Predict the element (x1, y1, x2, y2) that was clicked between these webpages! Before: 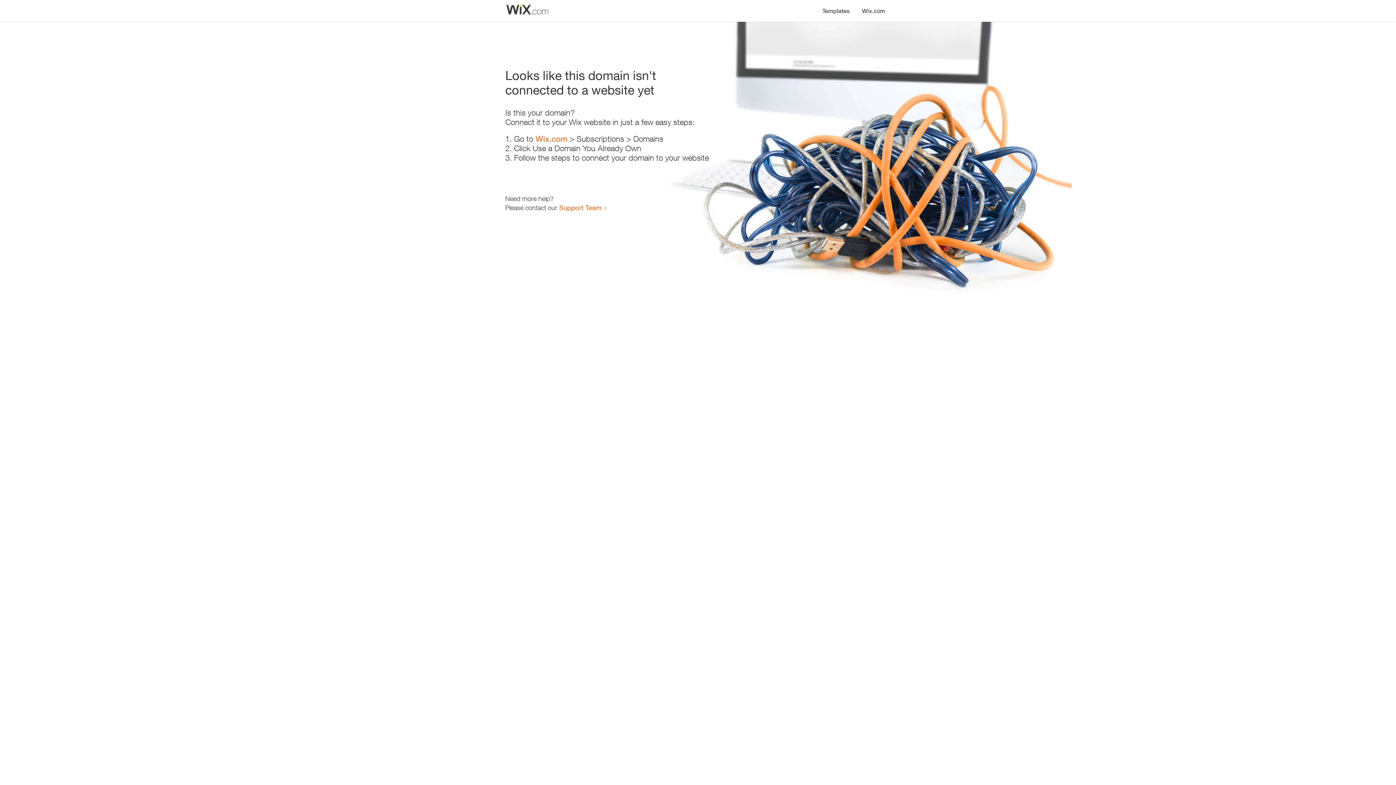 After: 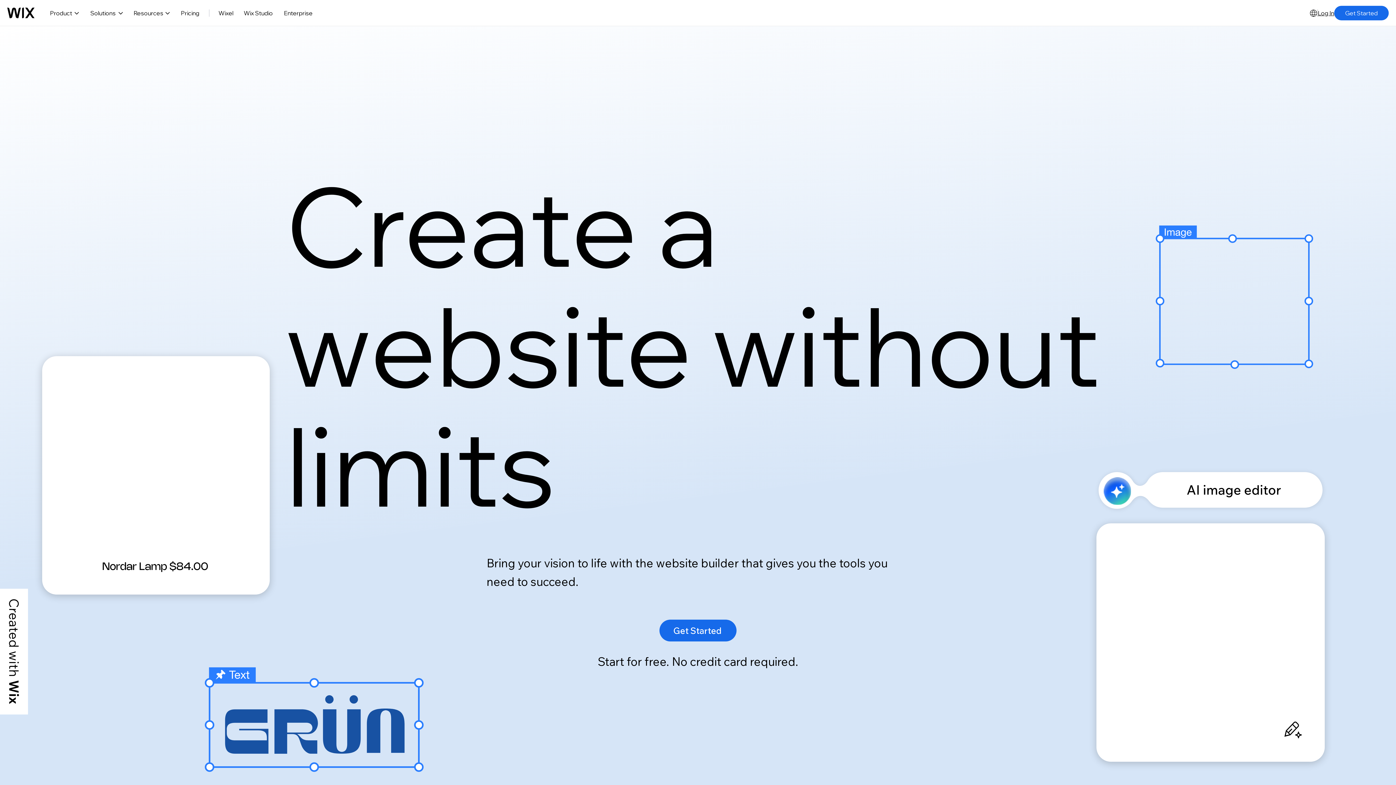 Action: bbox: (535, 134, 567, 143) label: Wix.com